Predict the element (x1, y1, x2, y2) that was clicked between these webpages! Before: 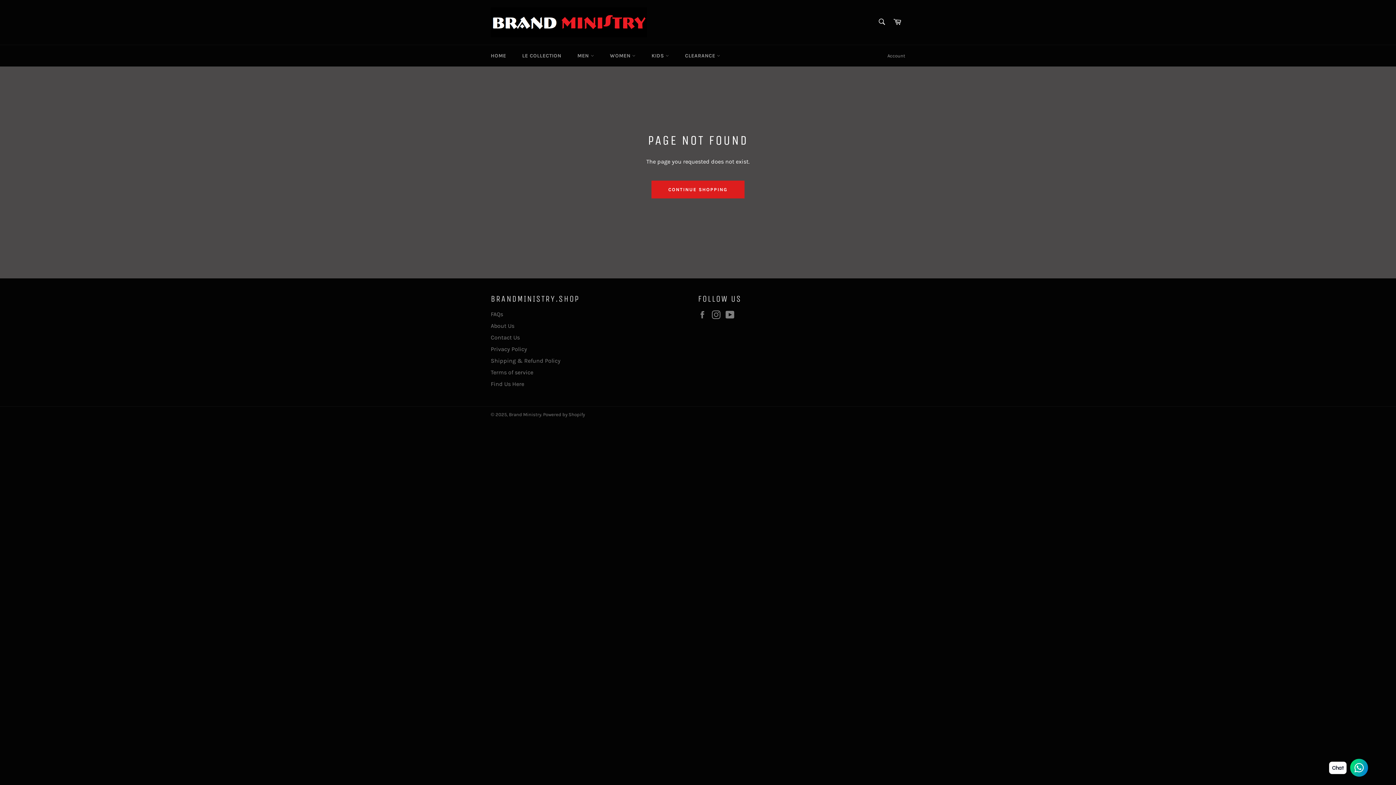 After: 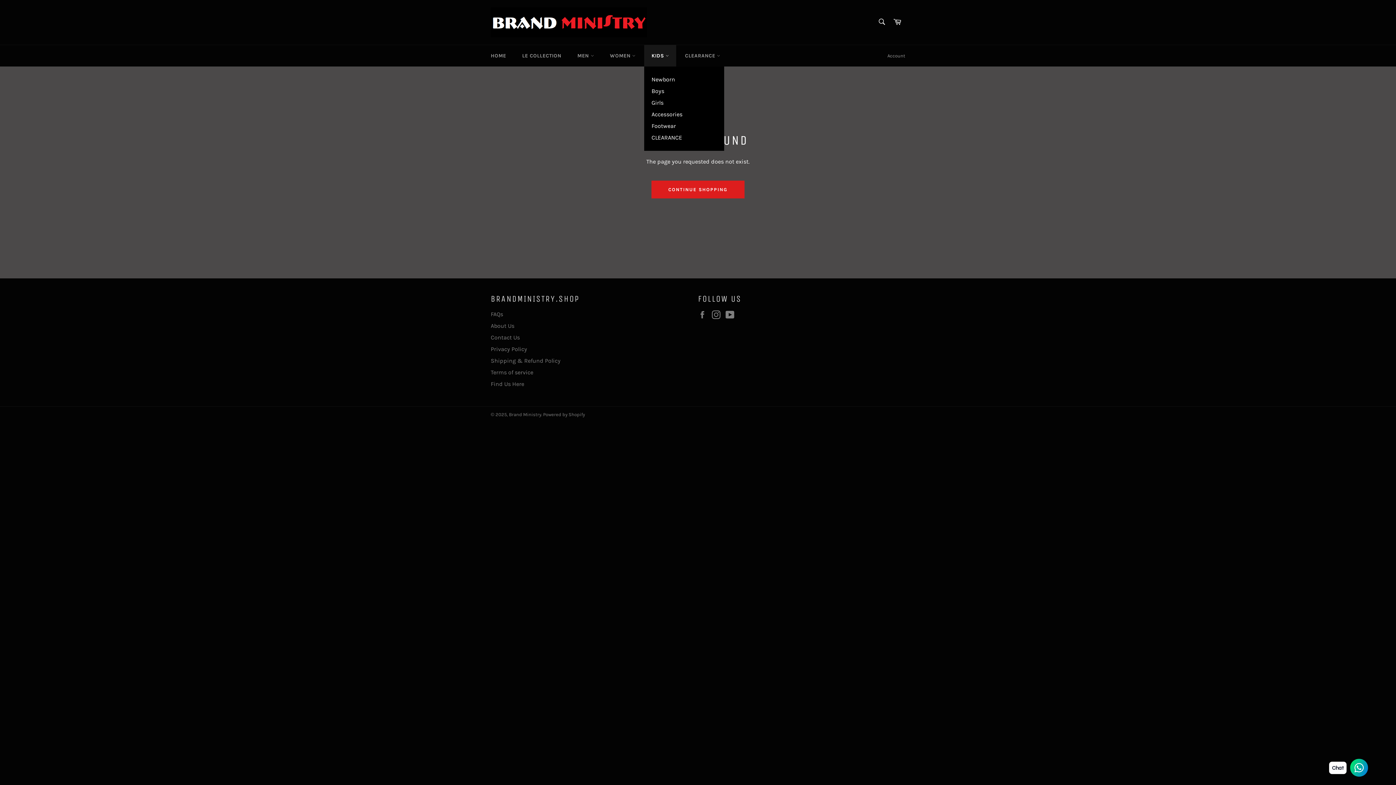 Action: bbox: (644, 45, 676, 66) label: KIDS 